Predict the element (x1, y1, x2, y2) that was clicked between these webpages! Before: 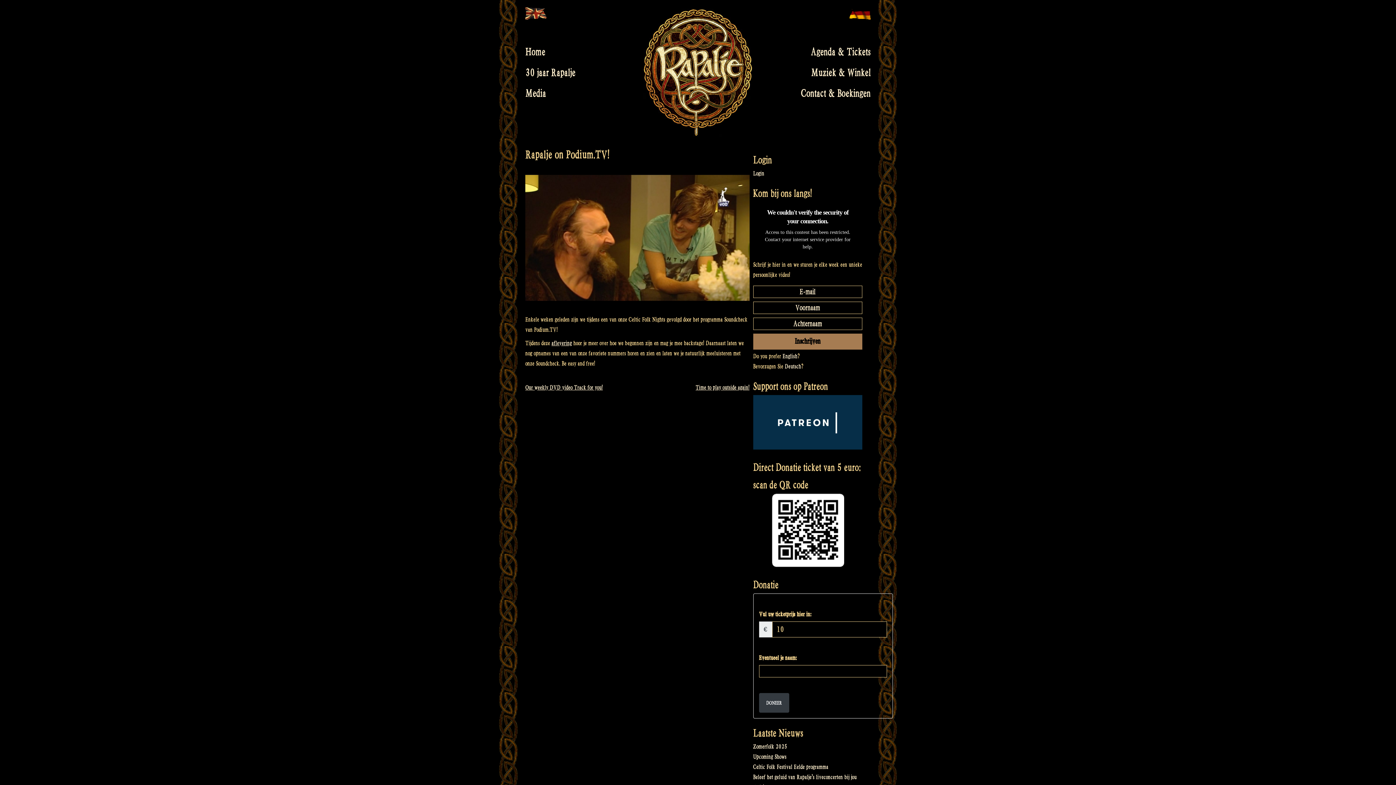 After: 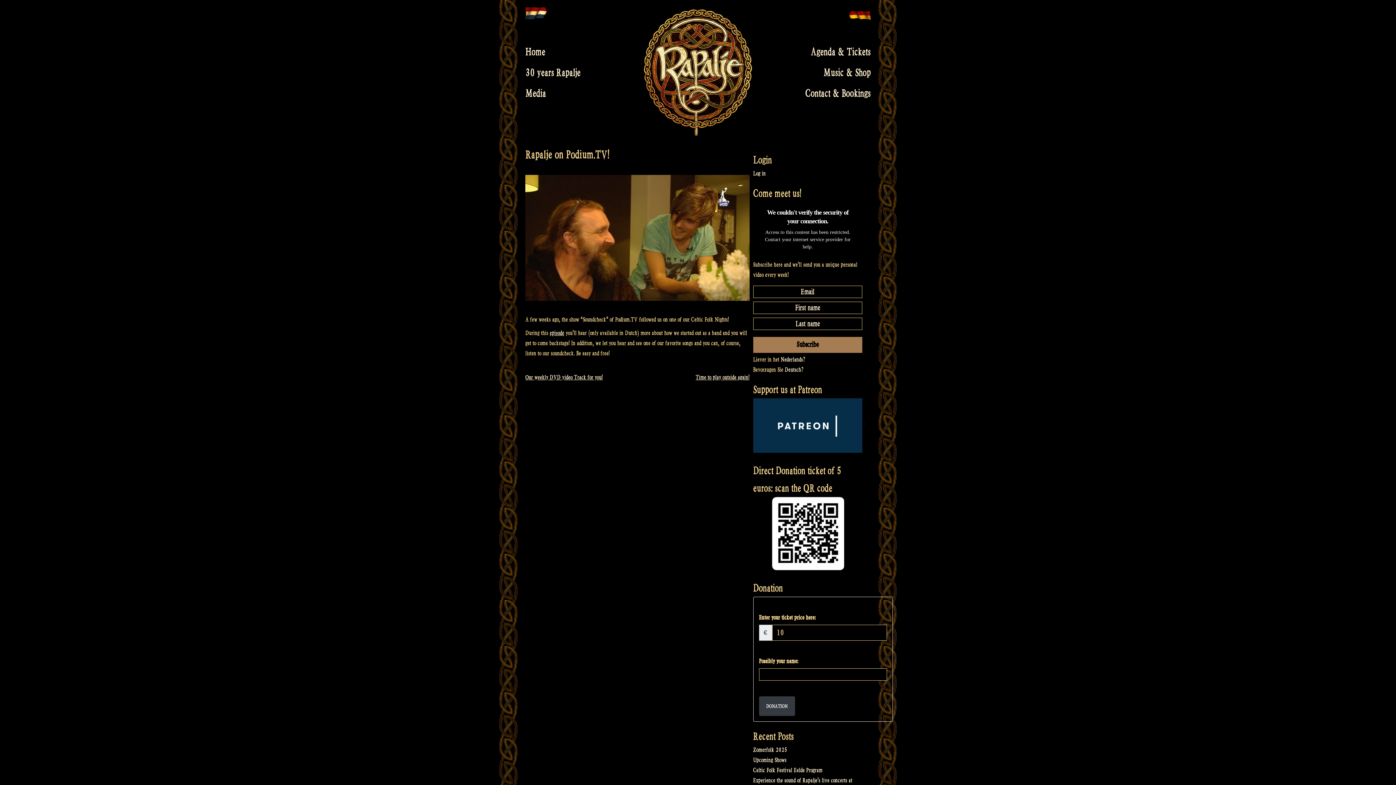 Action: bbox: (525, 7, 546, 19)